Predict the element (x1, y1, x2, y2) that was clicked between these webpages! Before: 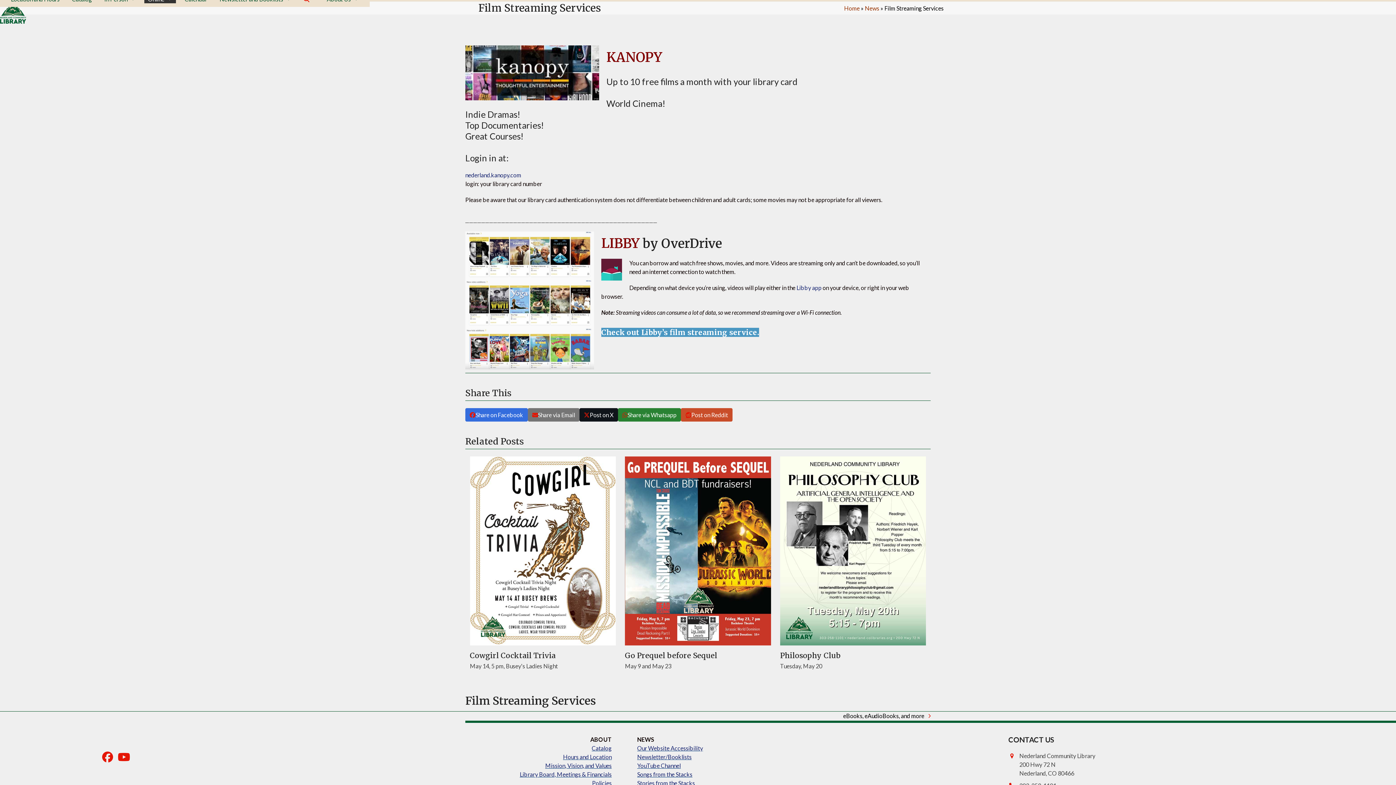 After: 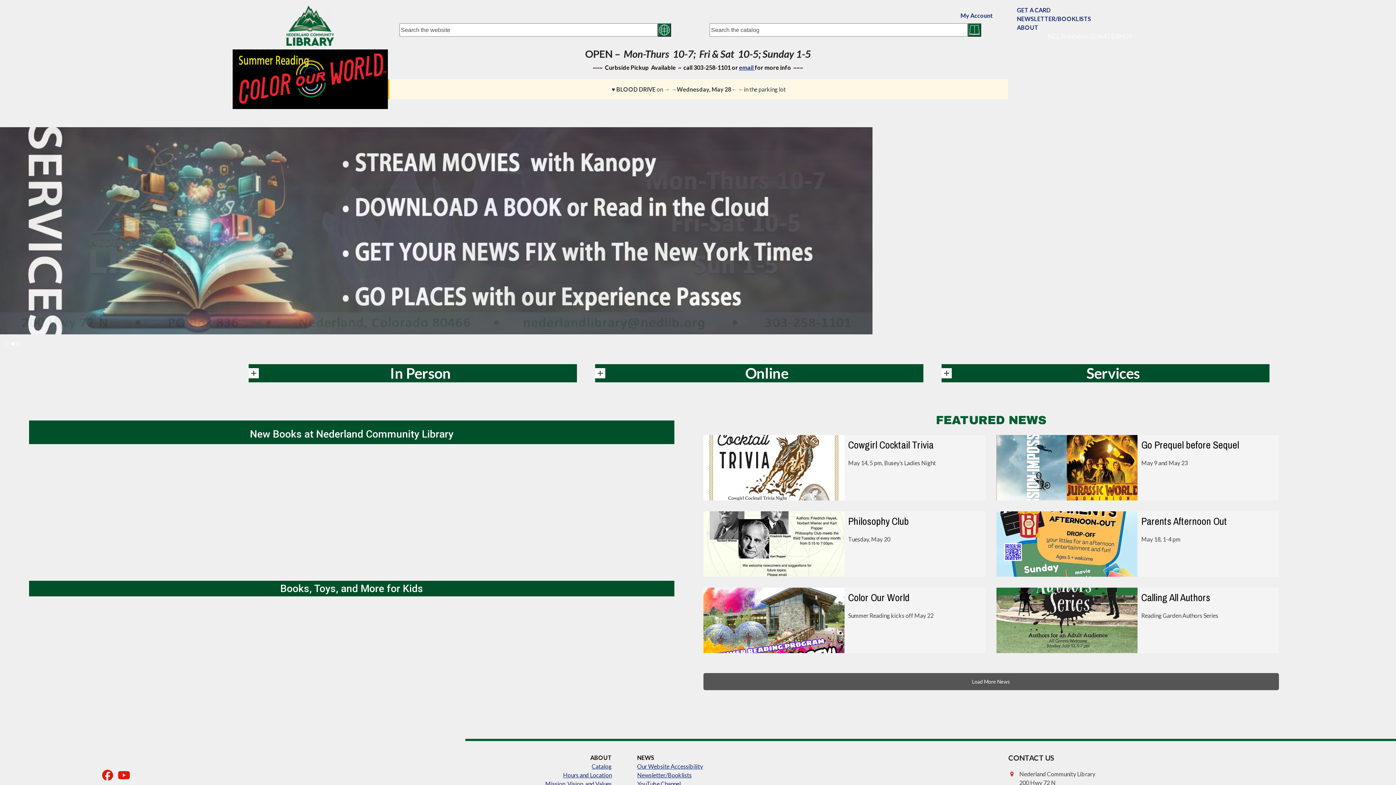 Action: bbox: (0, 8, 26, 15)